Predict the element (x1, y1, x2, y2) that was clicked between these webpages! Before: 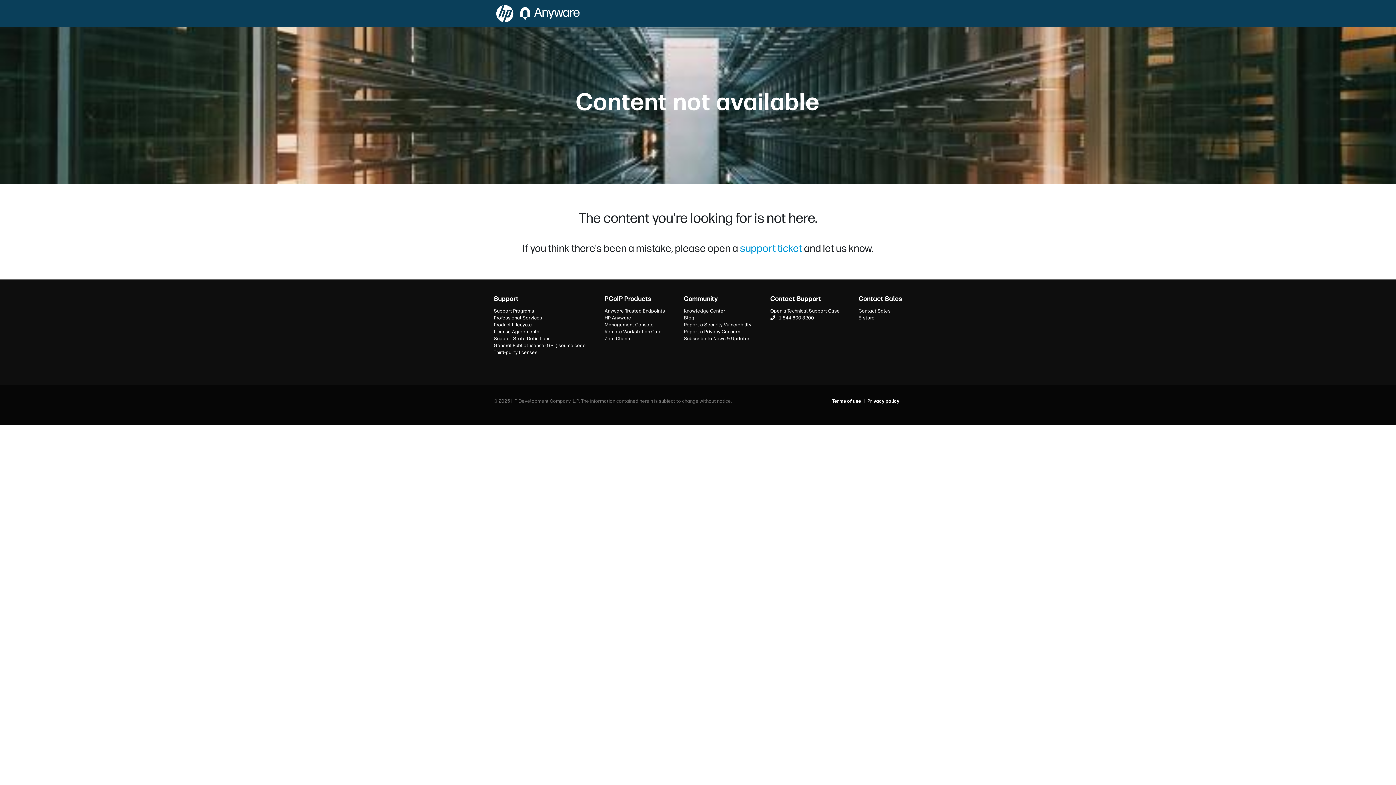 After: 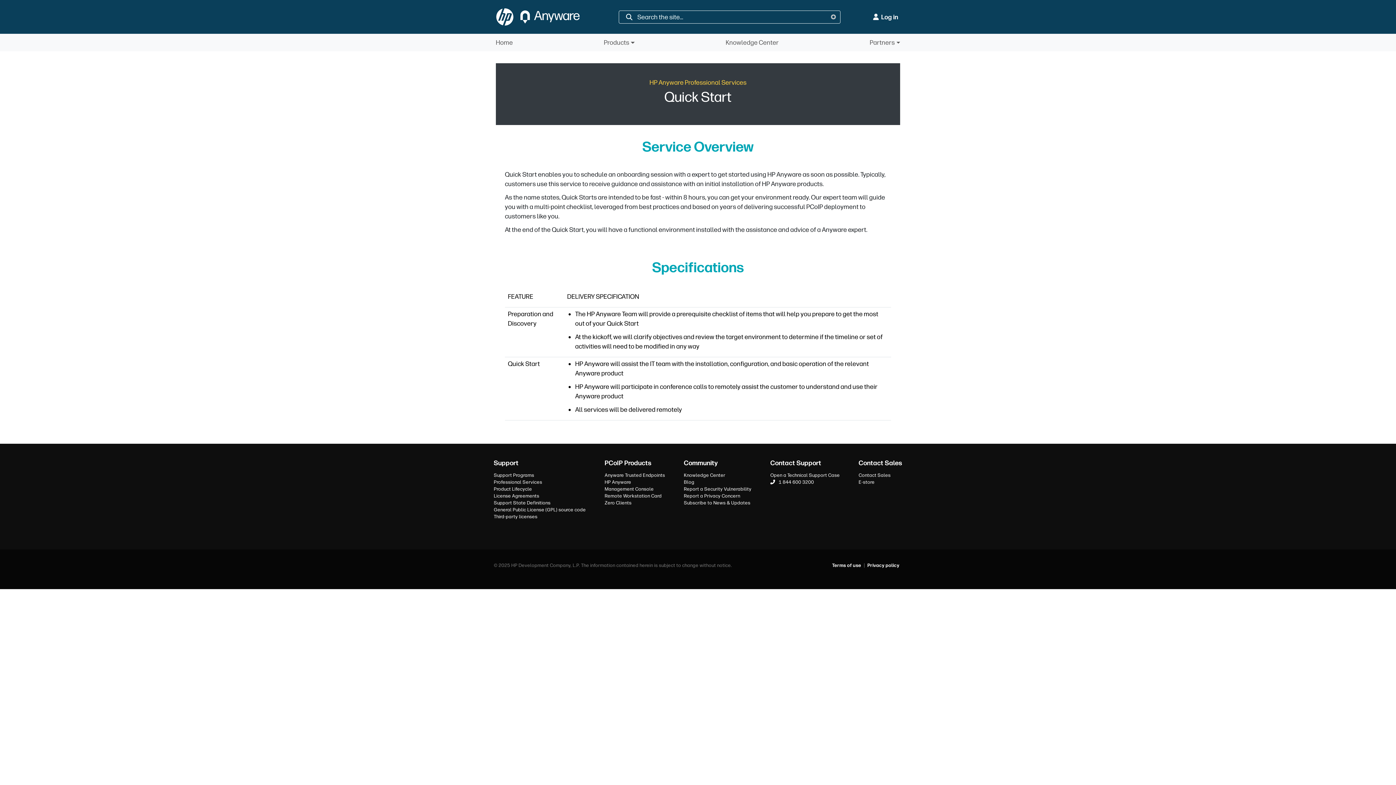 Action: label: Professional Services bbox: (493, 314, 585, 321)